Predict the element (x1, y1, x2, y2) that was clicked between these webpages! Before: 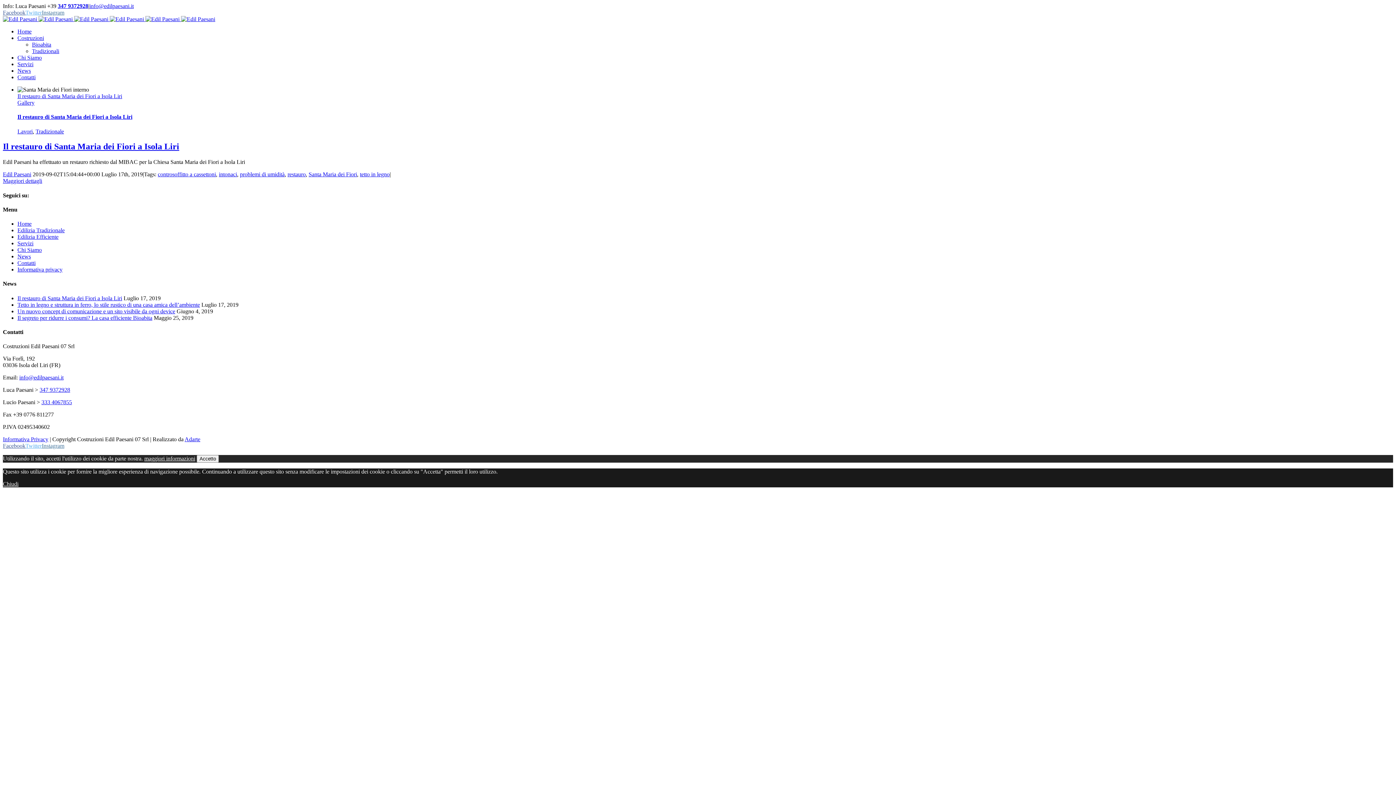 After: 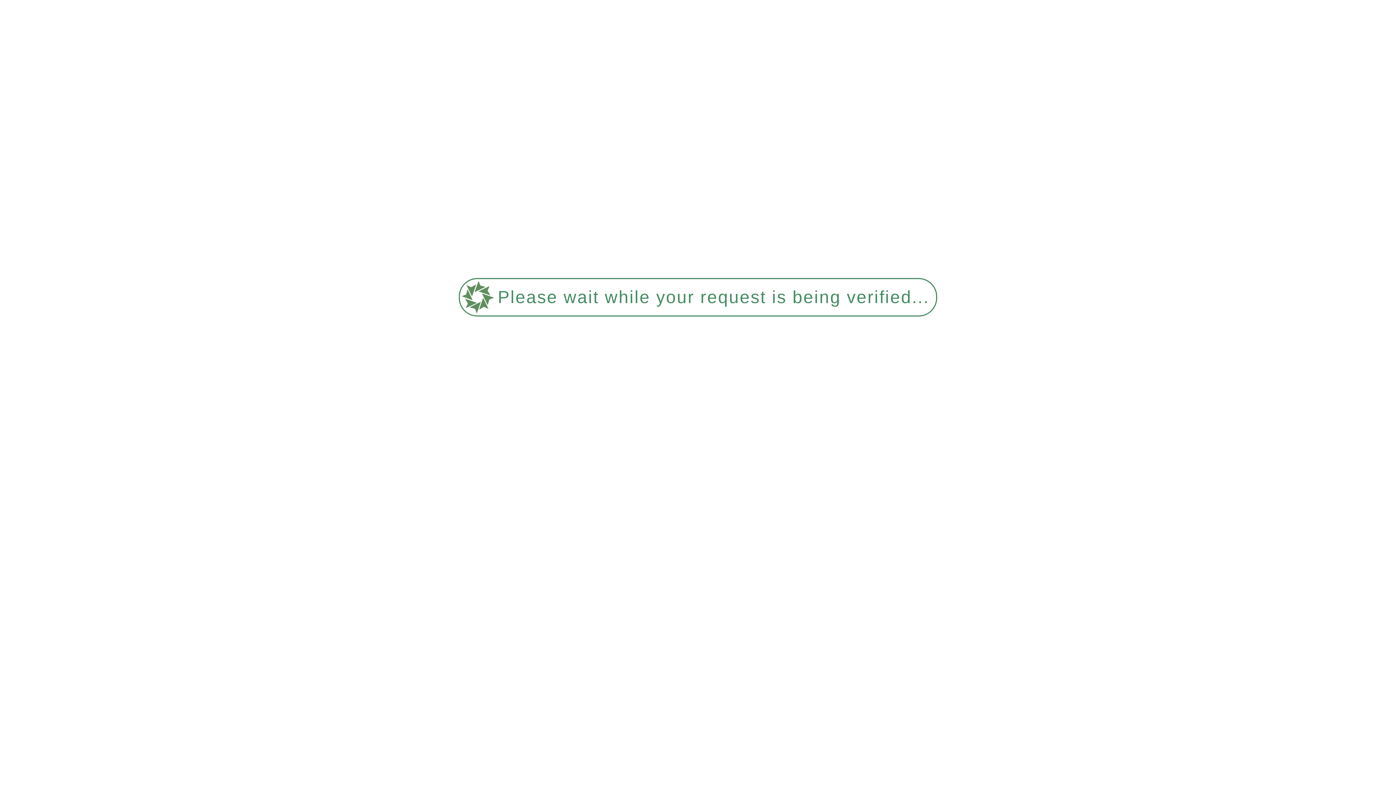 Action: bbox: (2, 141, 179, 151) label: Il restauro di Santa Maria dei Fiori a Isola Liri